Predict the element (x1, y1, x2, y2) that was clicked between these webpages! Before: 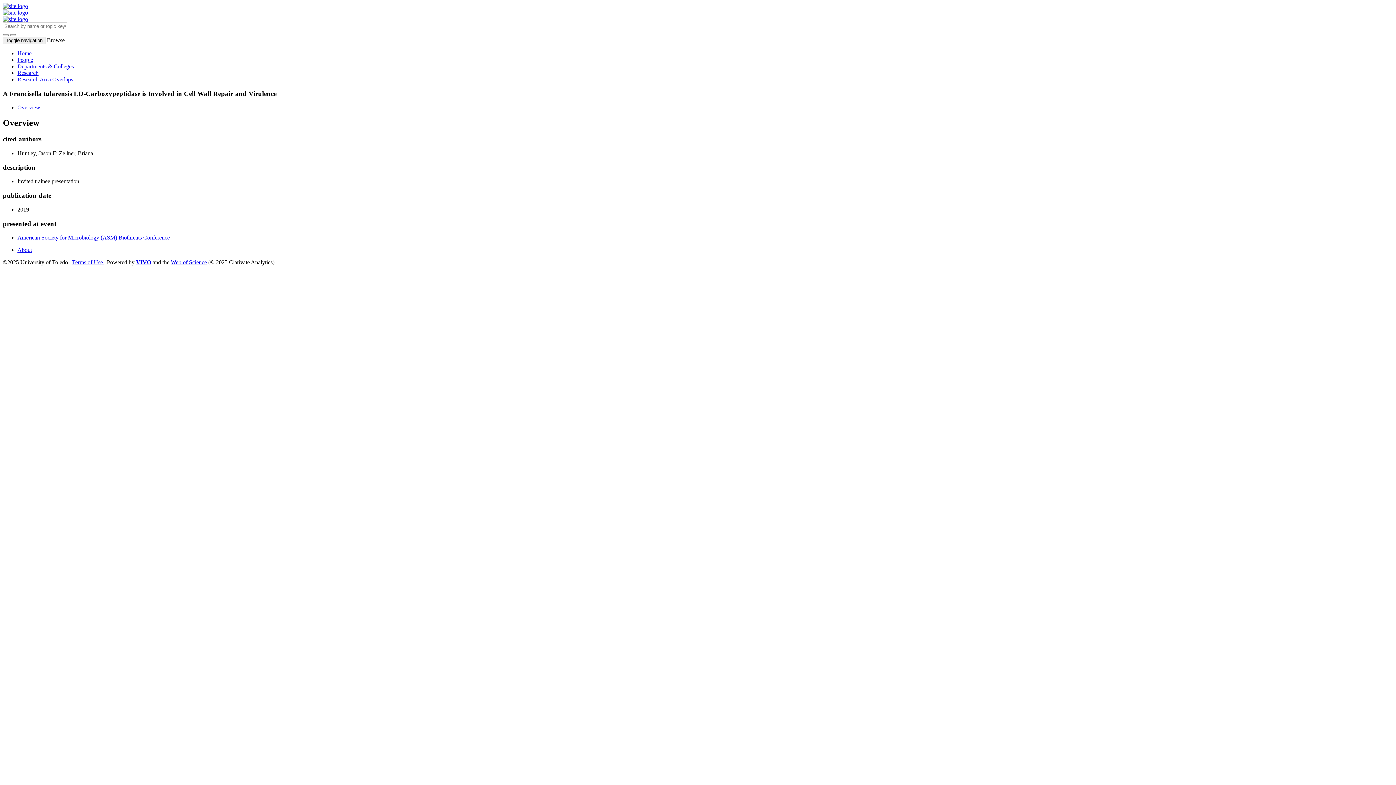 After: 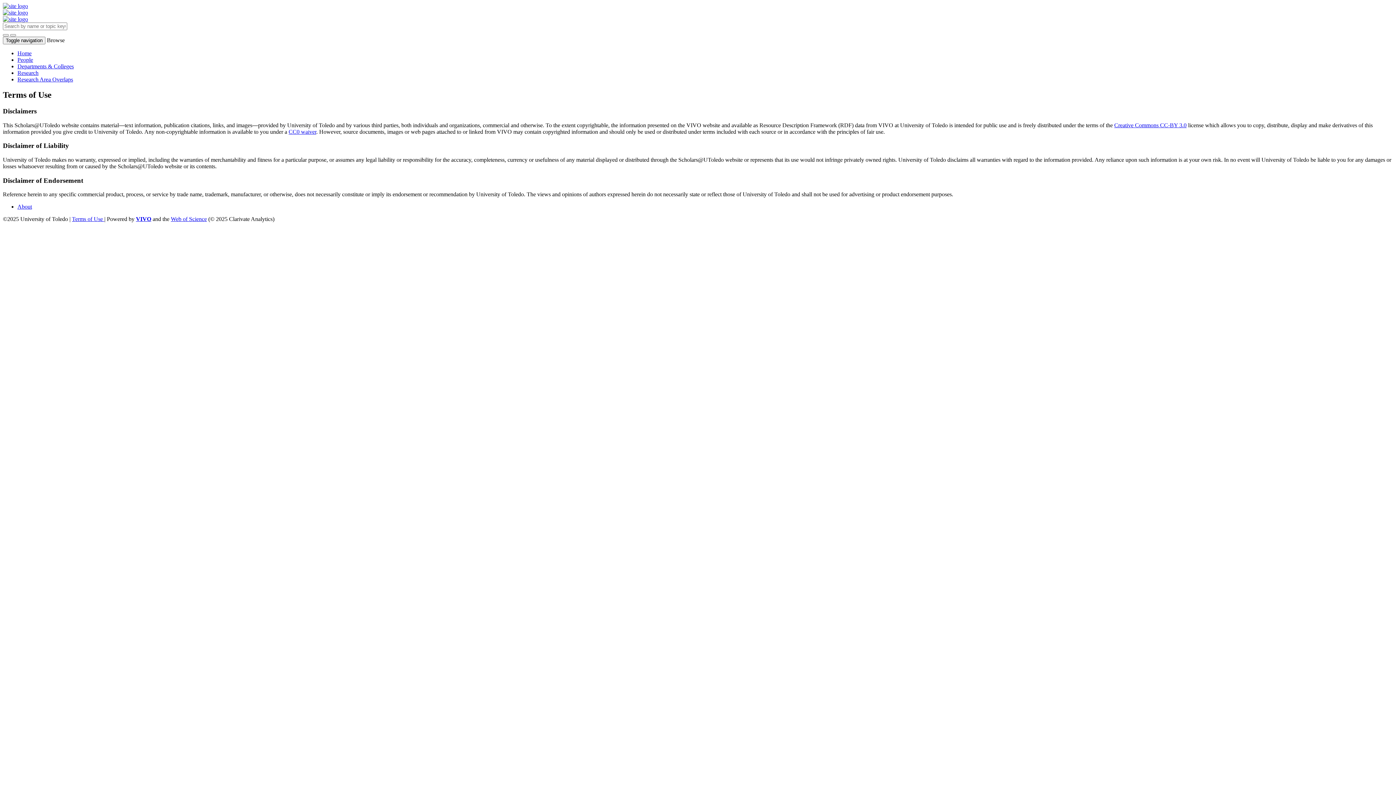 Action: bbox: (72, 259, 104, 265) label: Terms of Use 